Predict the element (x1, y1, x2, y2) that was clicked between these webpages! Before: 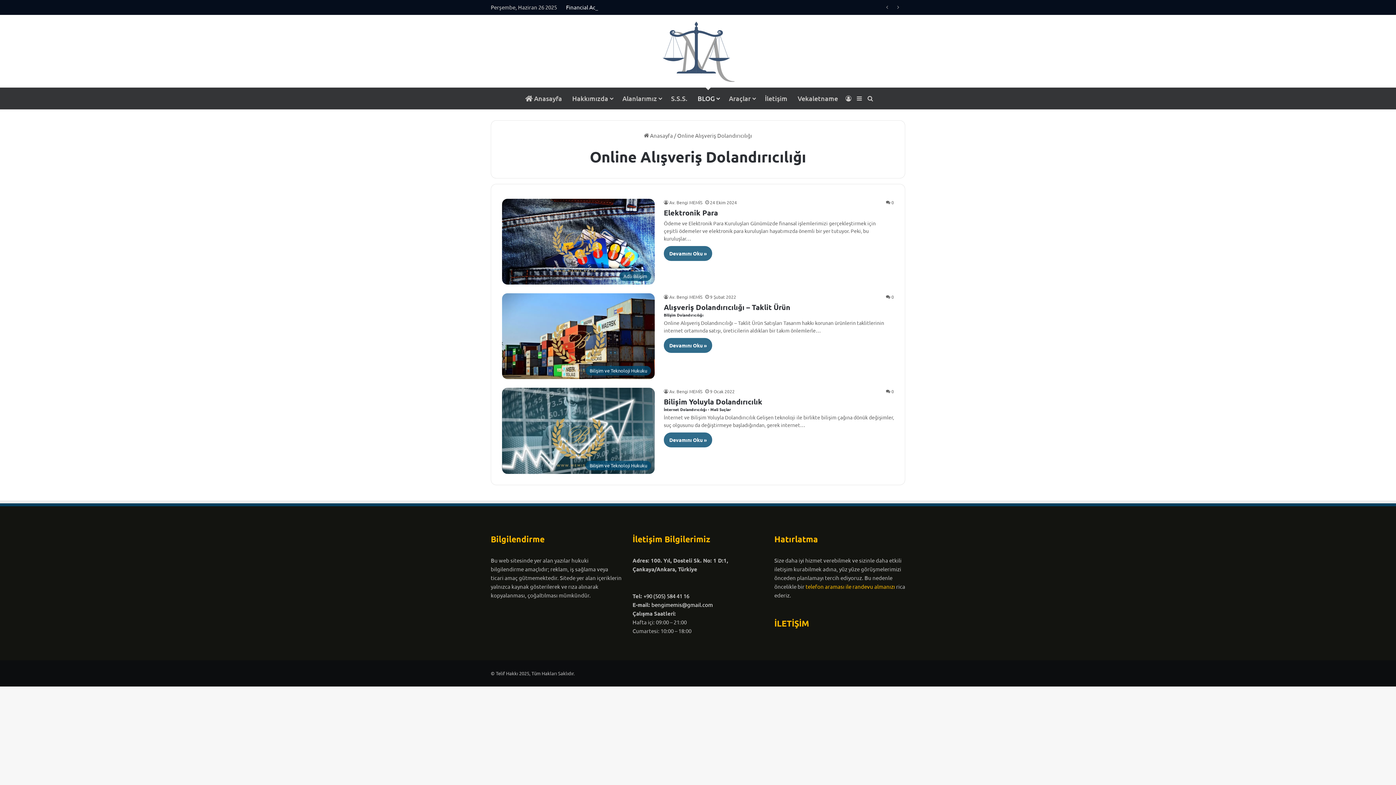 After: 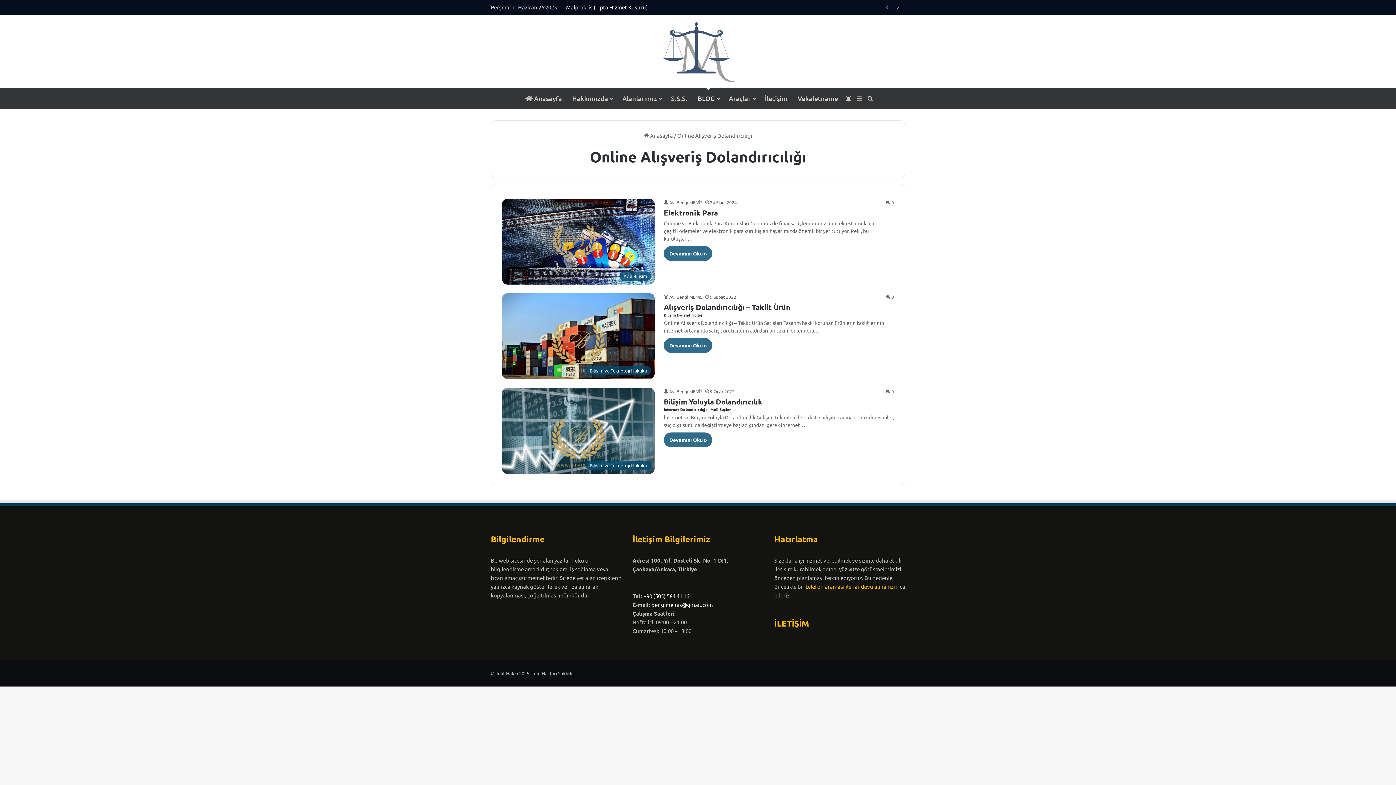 Action: bbox: (774, 618, 809, 628) label: İLETİŞİM